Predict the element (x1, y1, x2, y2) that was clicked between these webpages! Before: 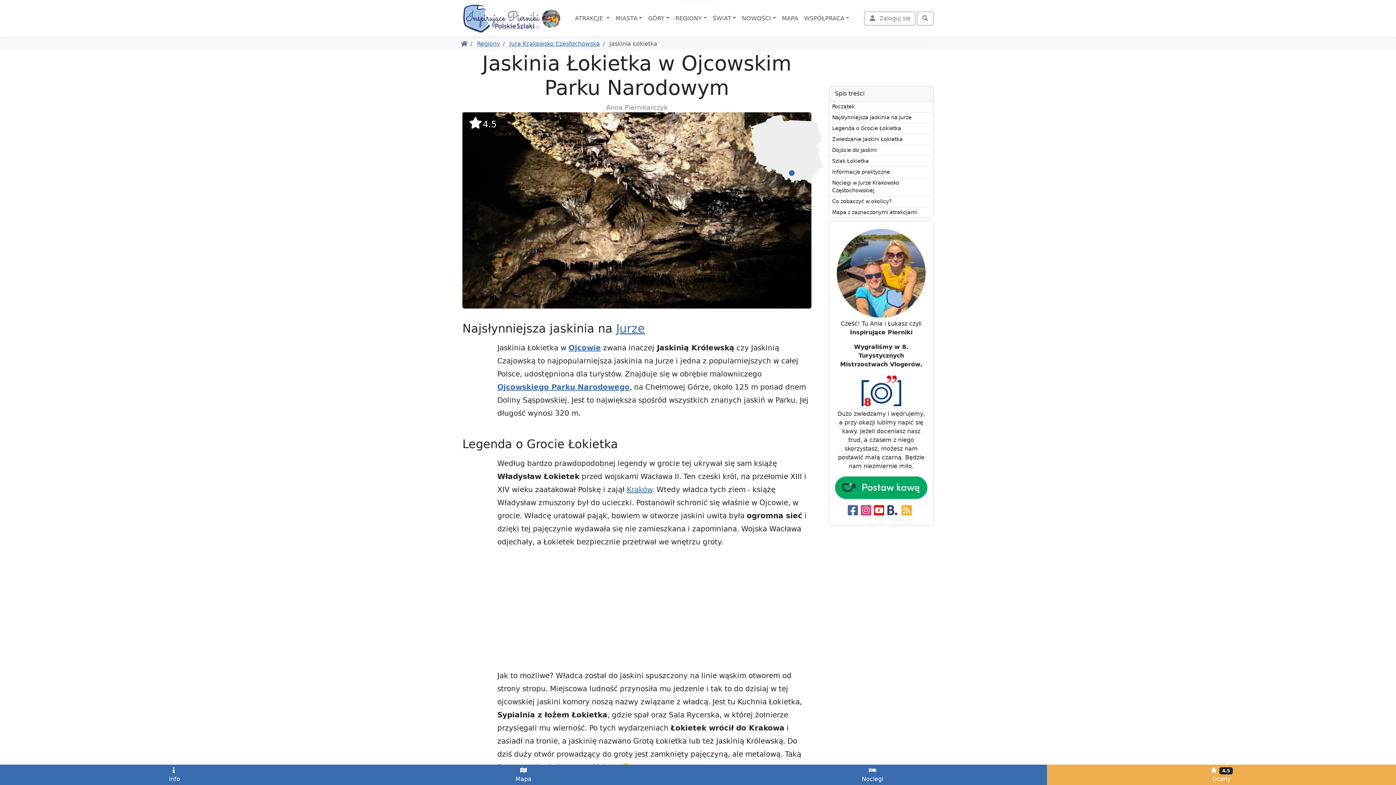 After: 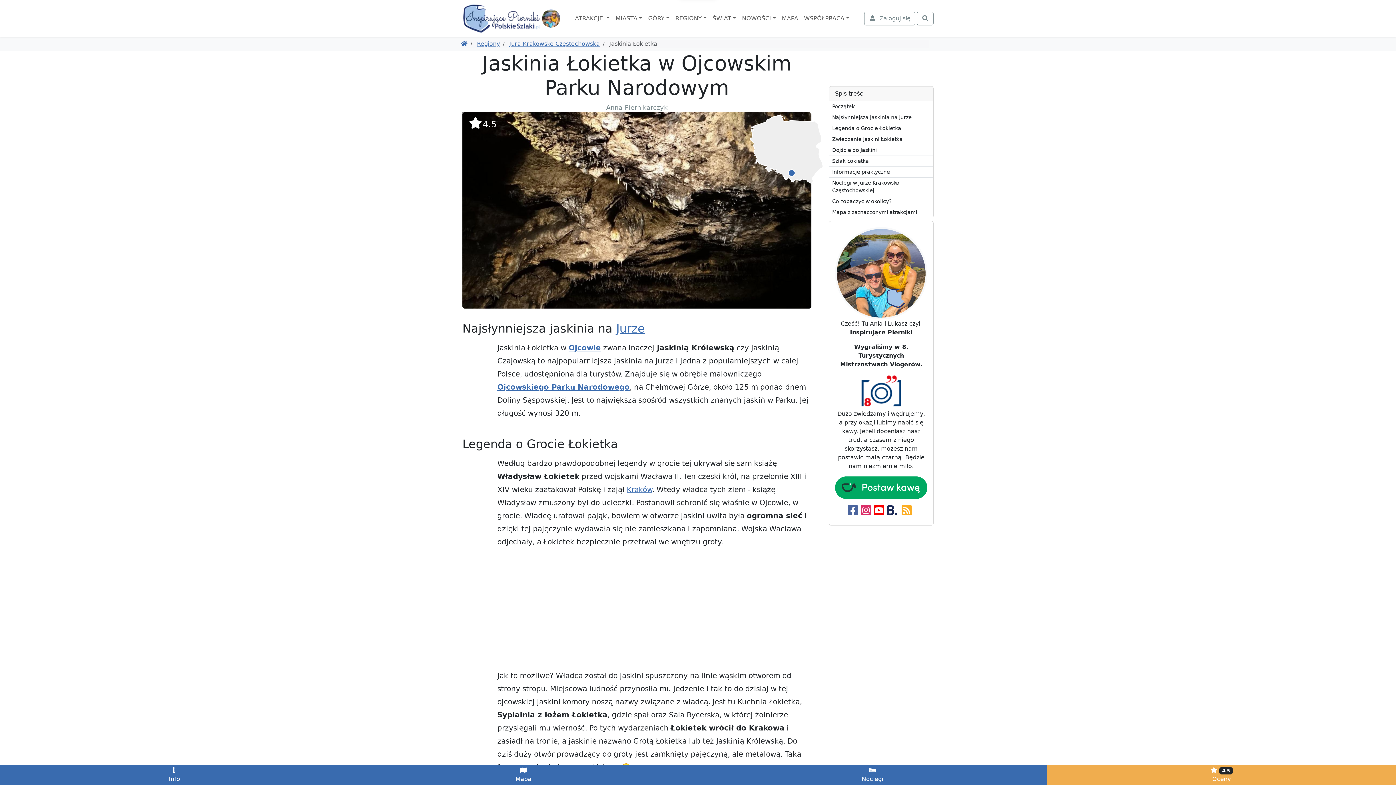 Action: bbox: (887, 502, 898, 519)